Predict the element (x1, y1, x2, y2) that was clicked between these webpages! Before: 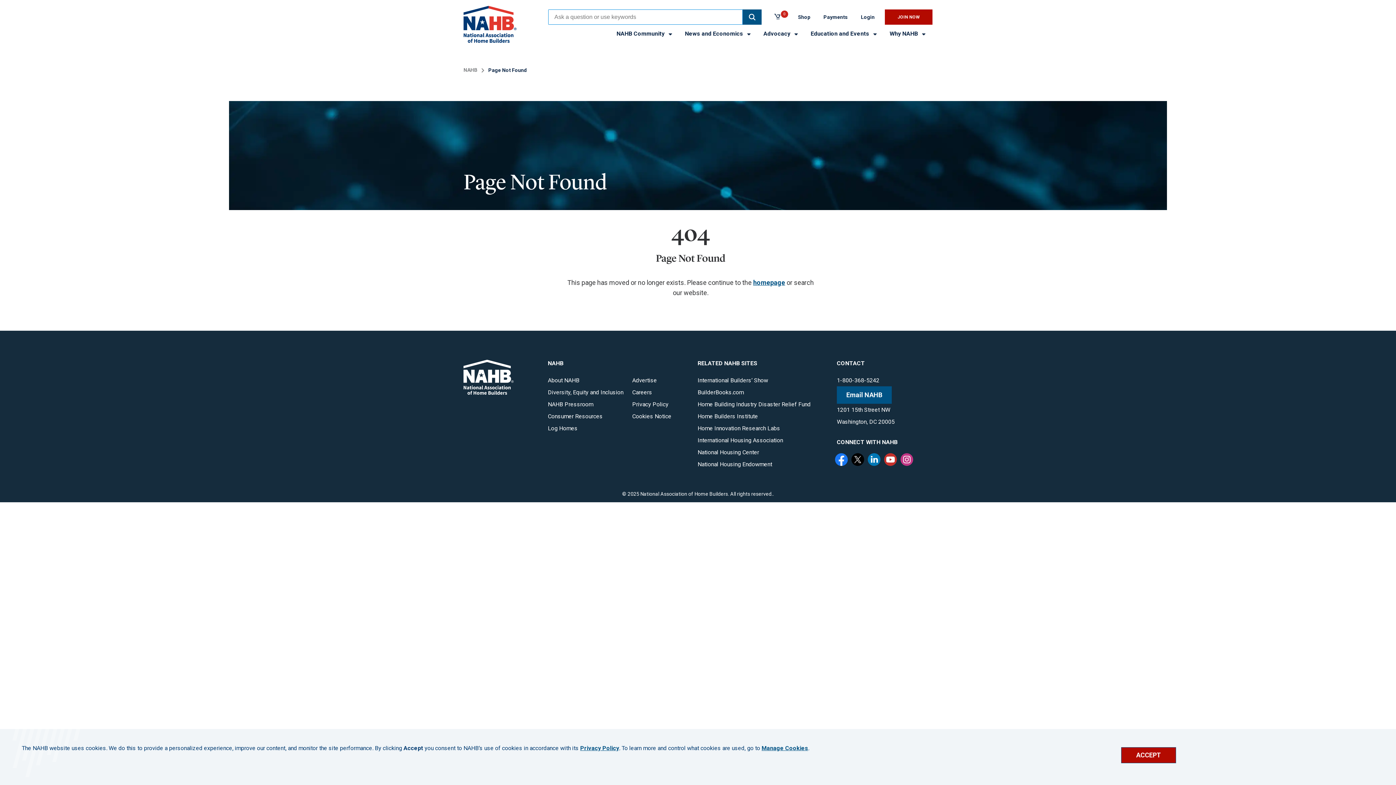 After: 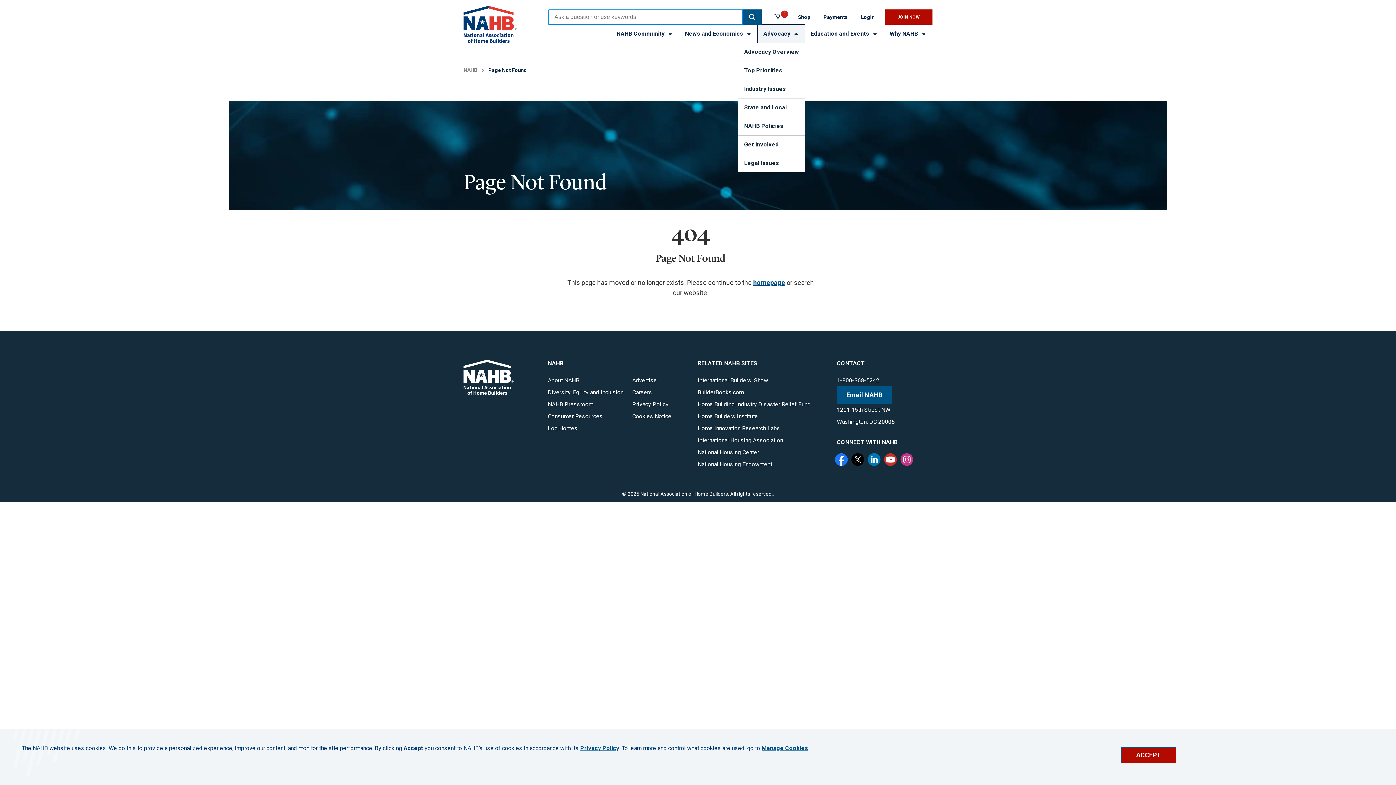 Action: bbox: (757, 24, 805, 42) label: Advocacy 